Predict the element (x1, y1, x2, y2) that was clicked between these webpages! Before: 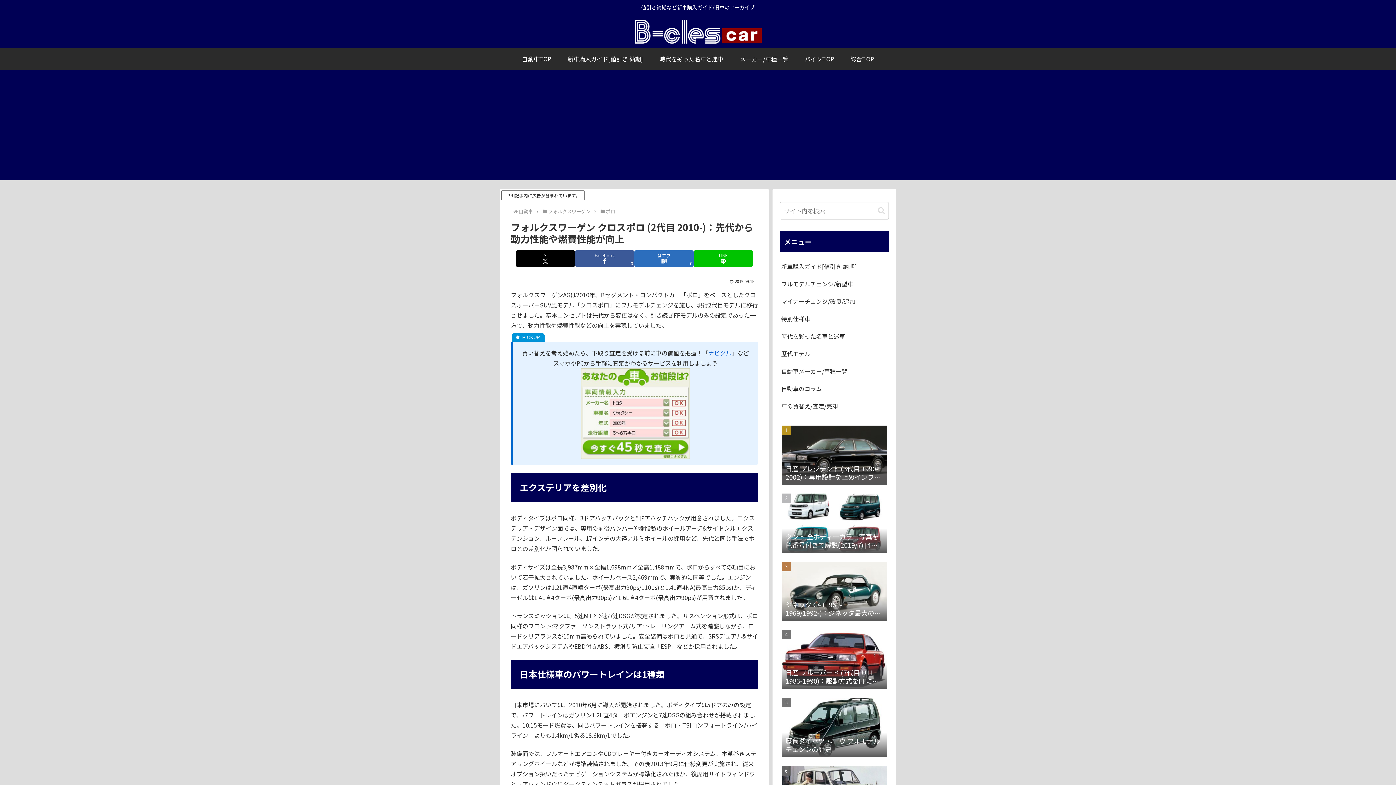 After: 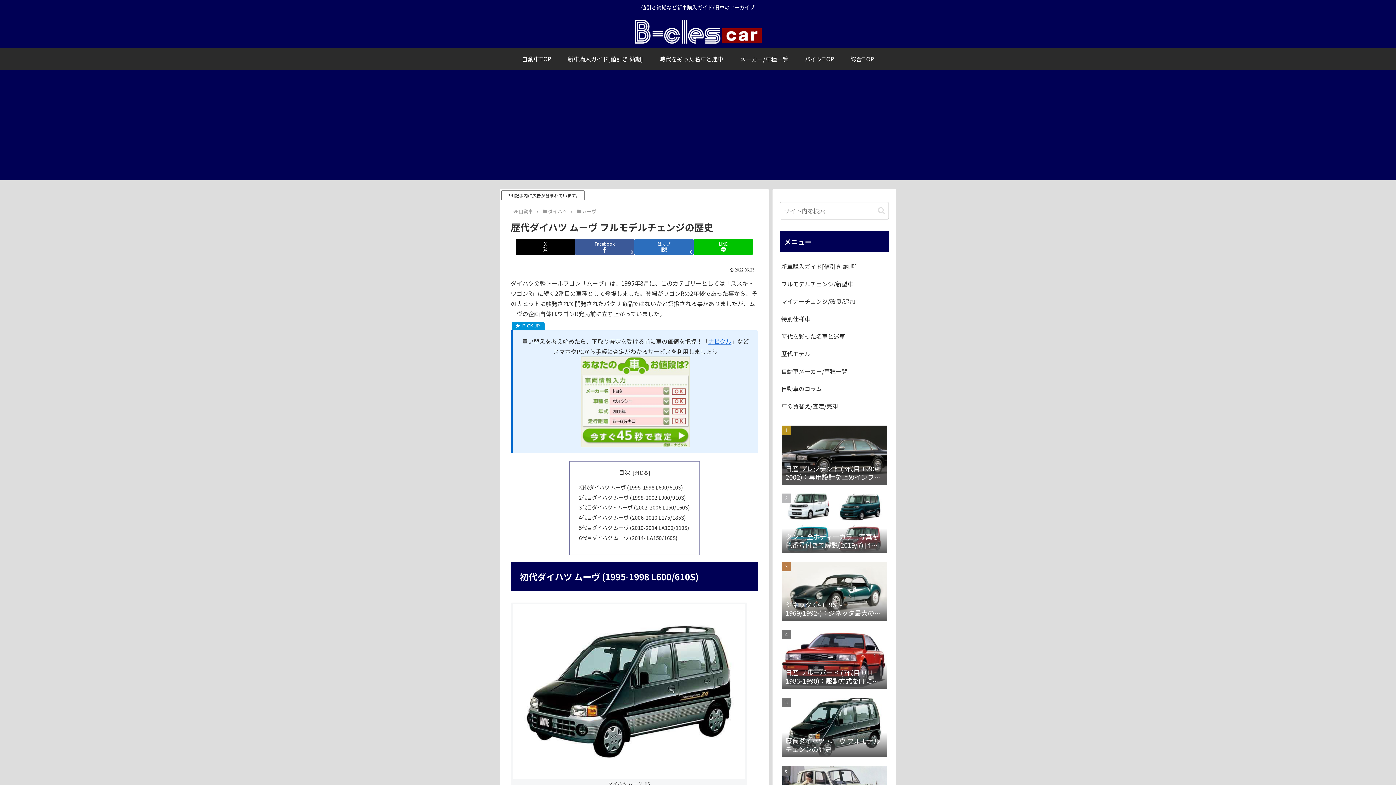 Action: bbox: (780, 695, 889, 762) label: 歴代ダイハツ ムーヴ フルモデルチェンジの歴史